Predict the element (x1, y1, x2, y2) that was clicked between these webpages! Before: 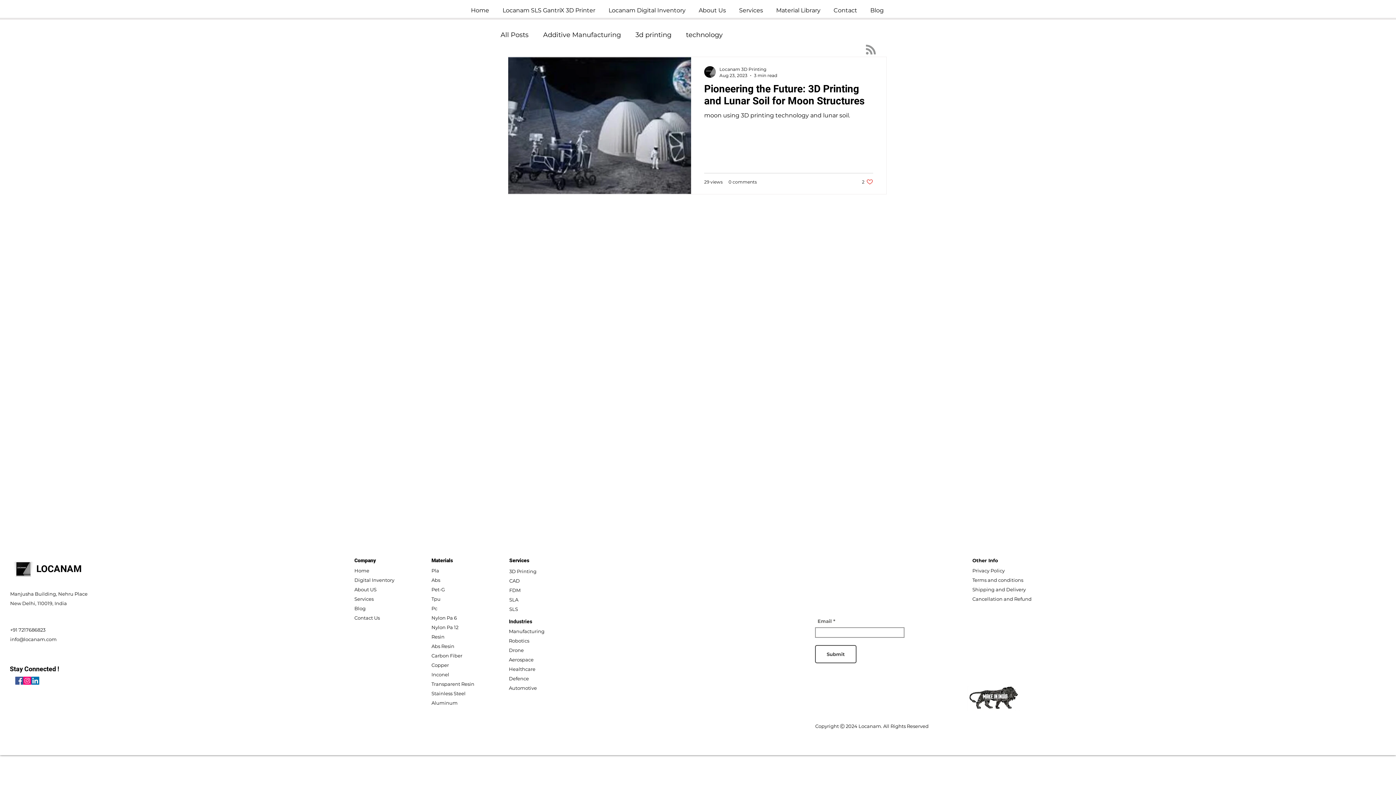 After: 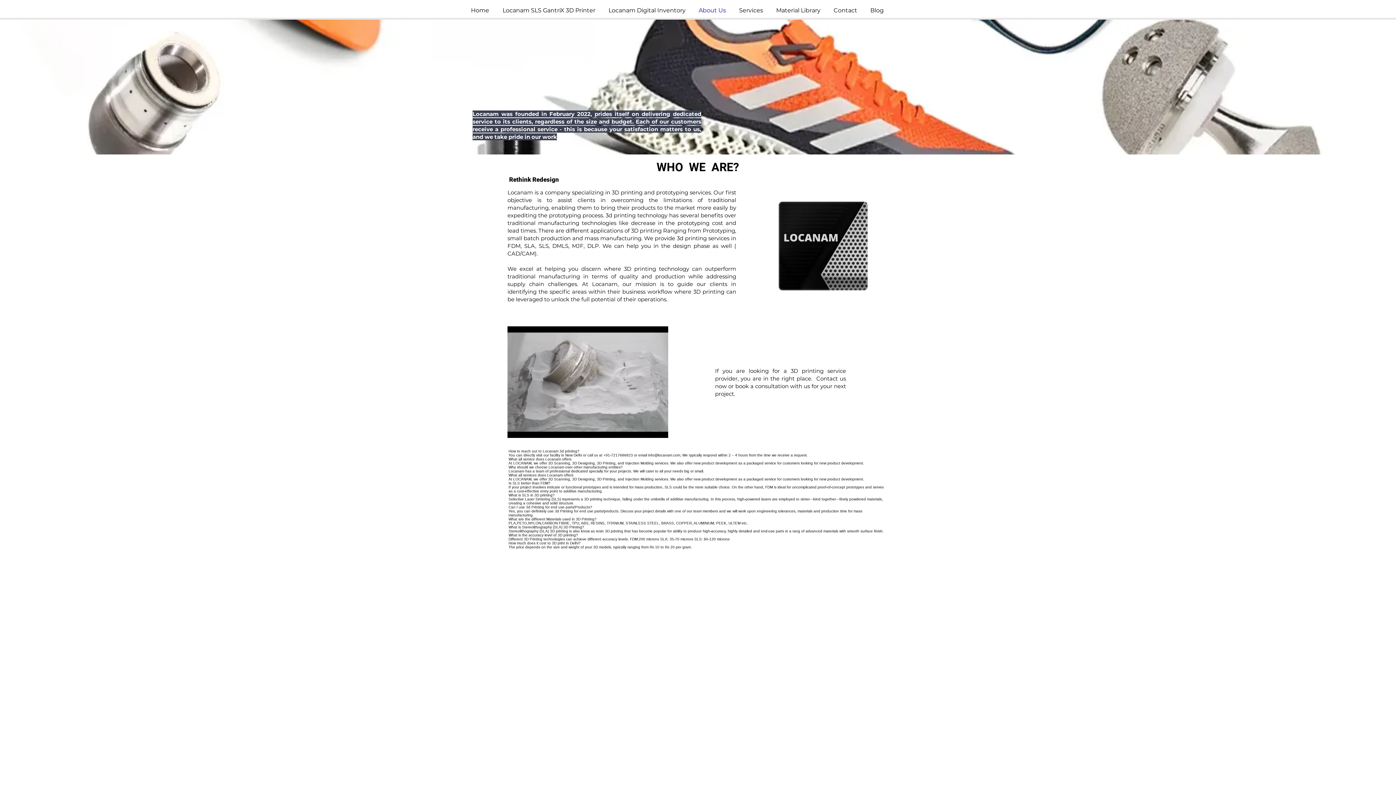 Action: label: About US bbox: (354, 586, 376, 592)